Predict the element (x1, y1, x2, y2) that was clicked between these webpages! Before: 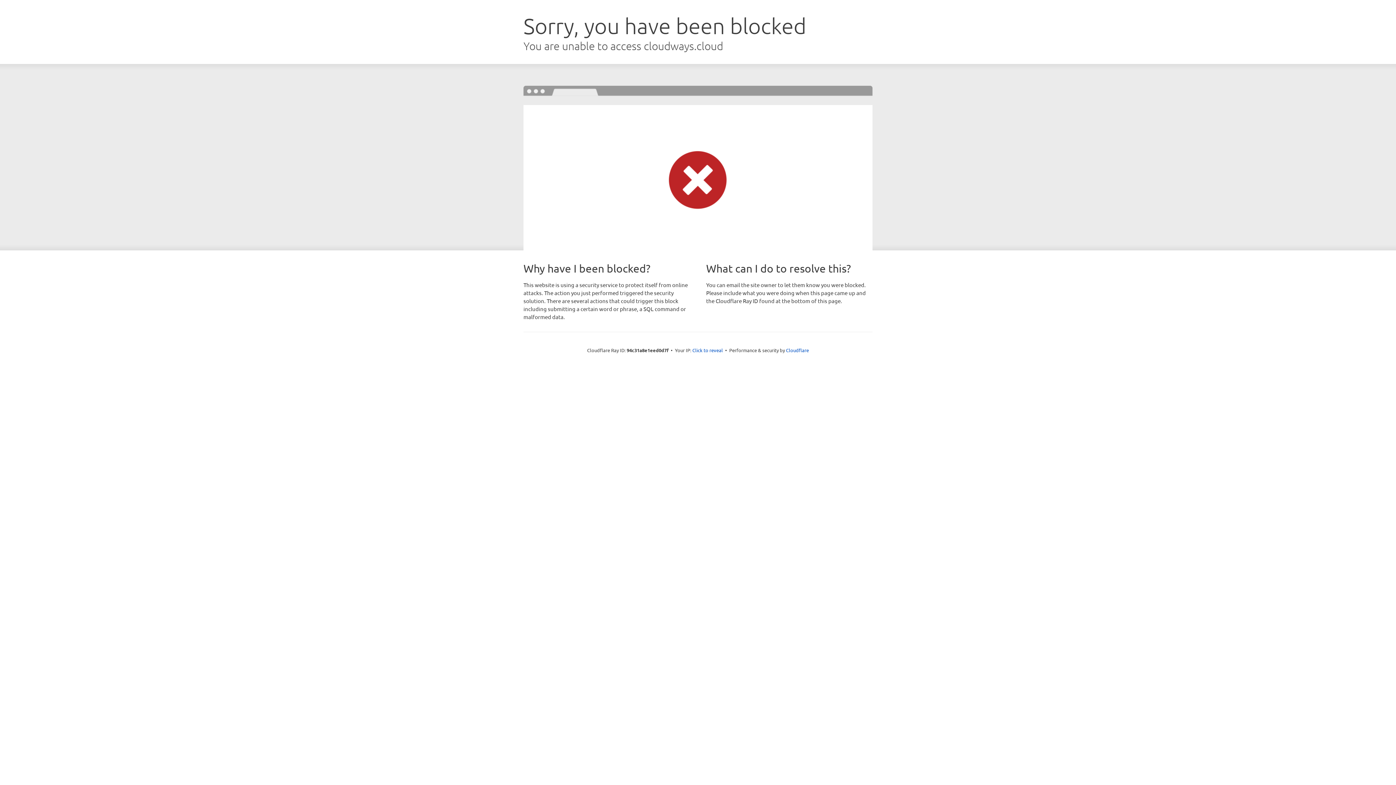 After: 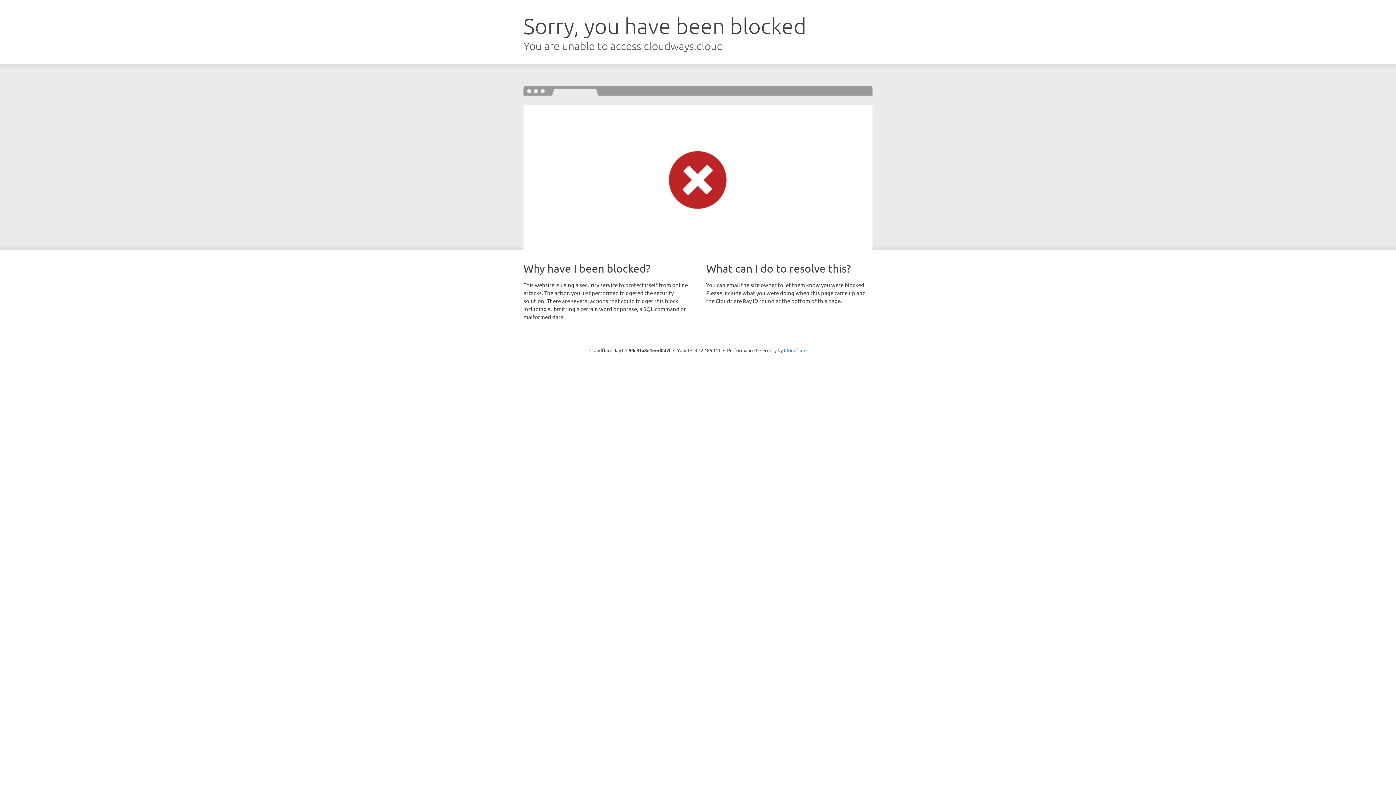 Action: label: Click to reveal bbox: (692, 346, 723, 353)